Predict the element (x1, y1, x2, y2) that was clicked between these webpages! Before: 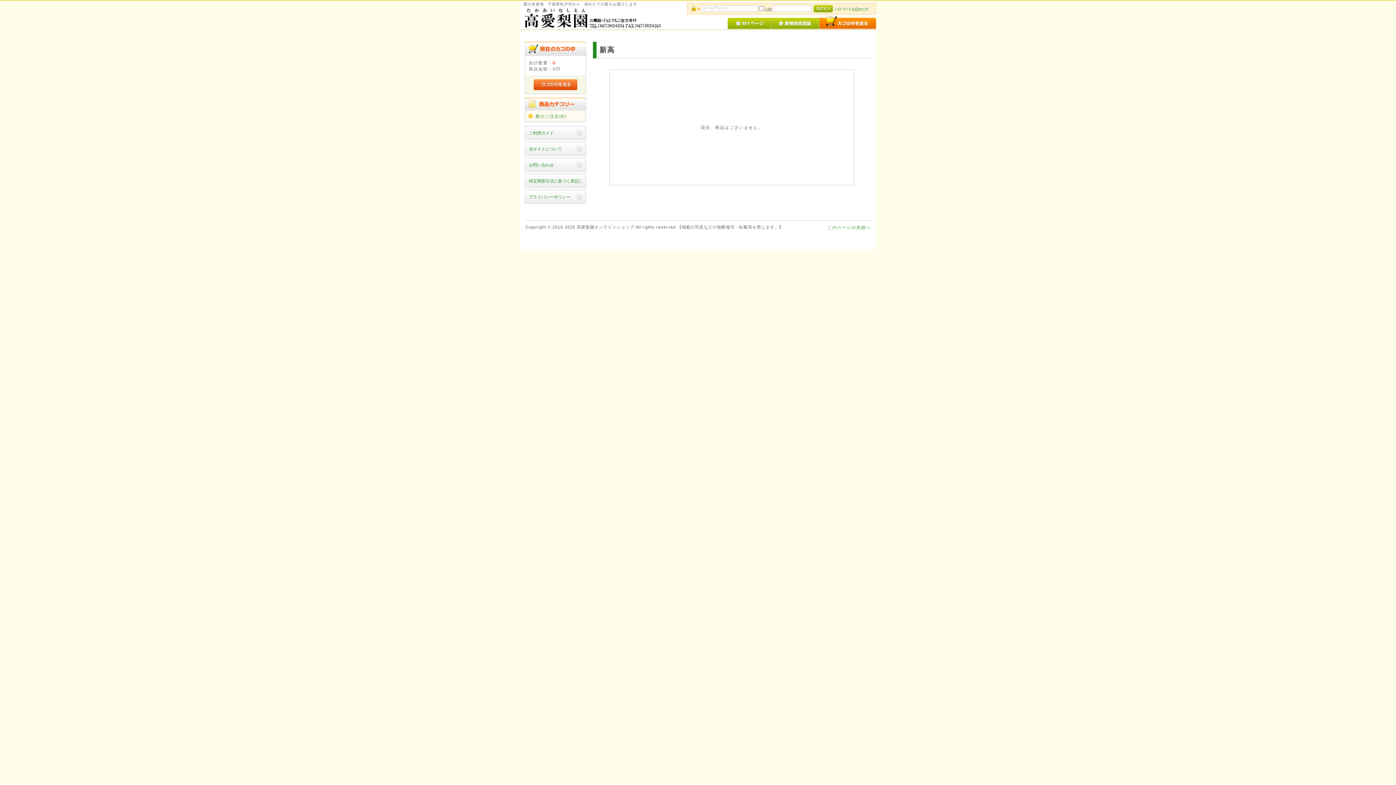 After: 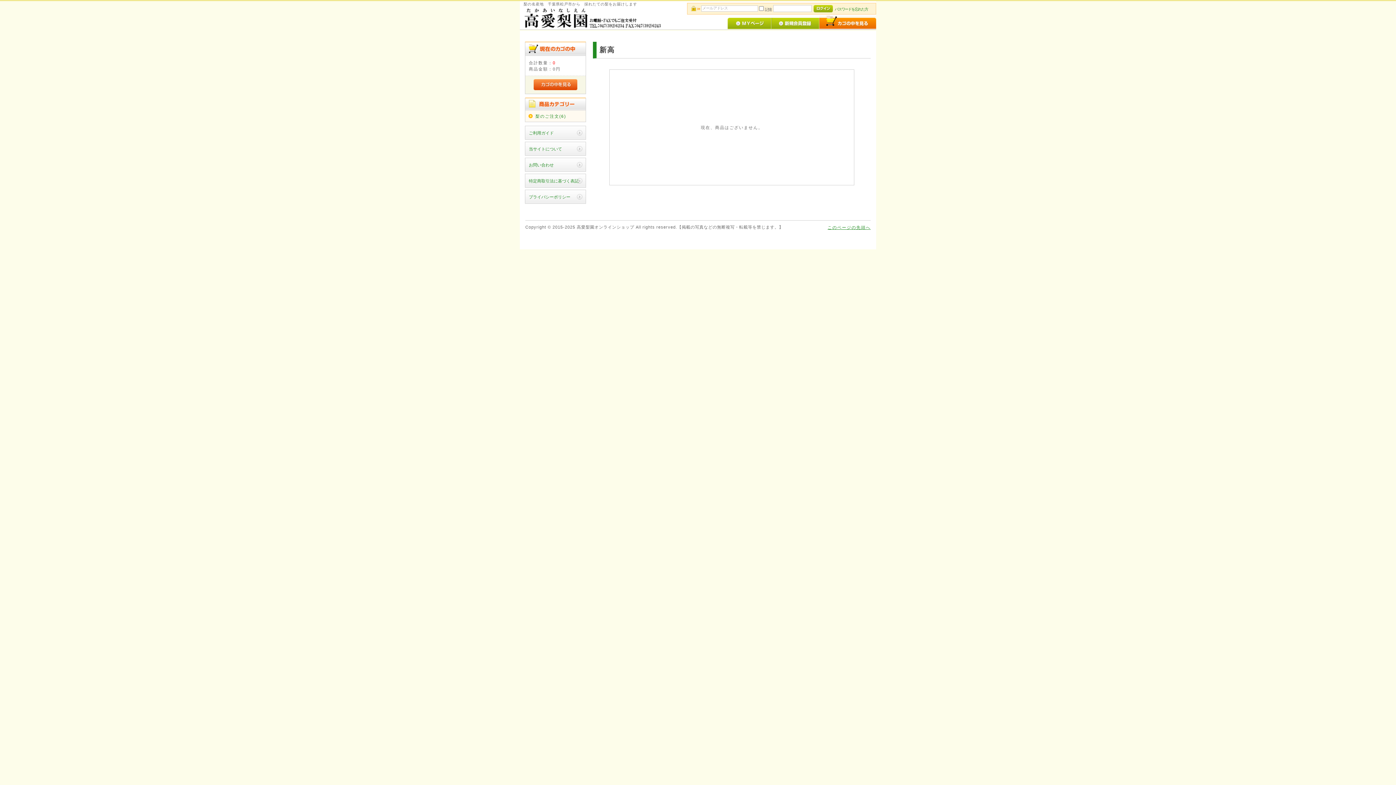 Action: bbox: (827, 225, 870, 229) label: このページの先頭へ